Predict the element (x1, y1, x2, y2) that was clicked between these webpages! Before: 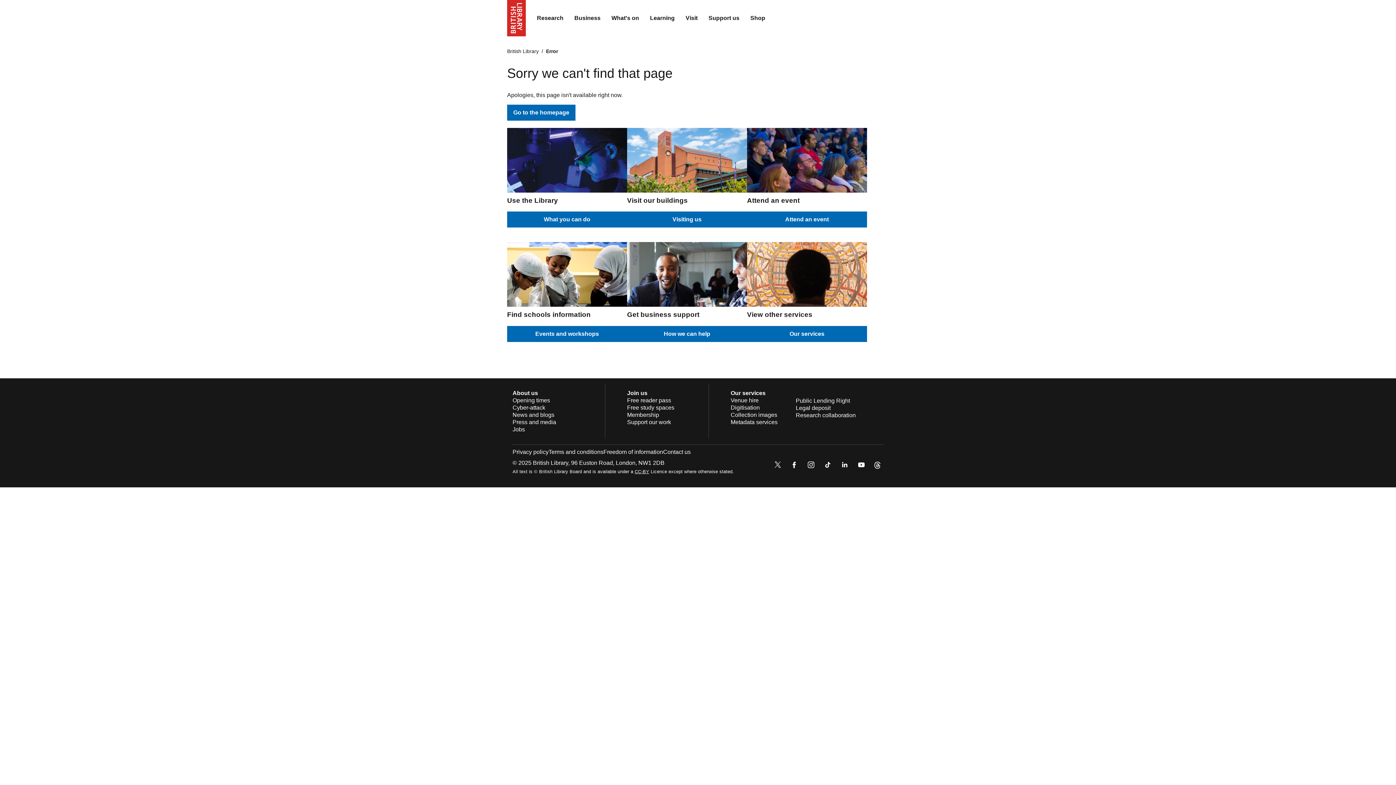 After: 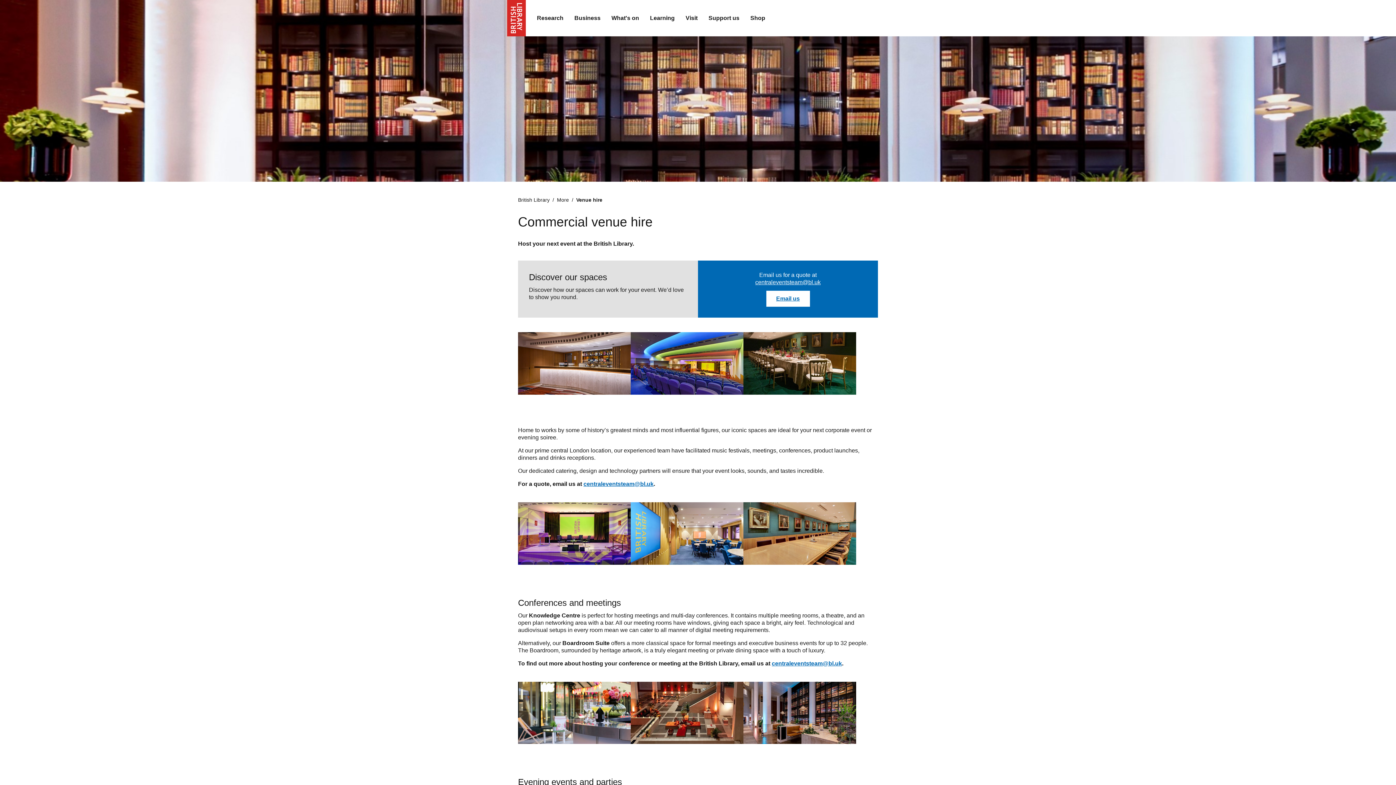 Action: bbox: (730, 397, 758, 403) label: Venue hire